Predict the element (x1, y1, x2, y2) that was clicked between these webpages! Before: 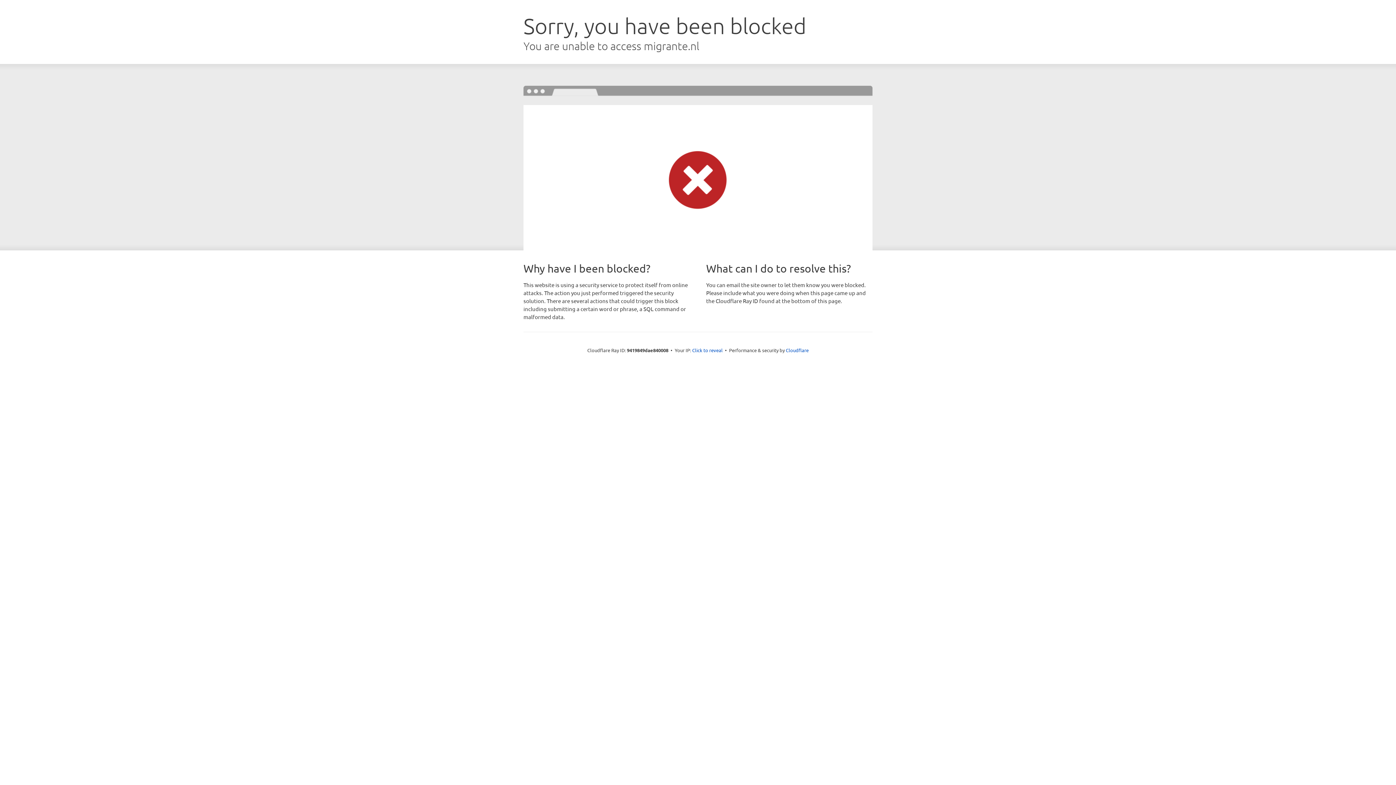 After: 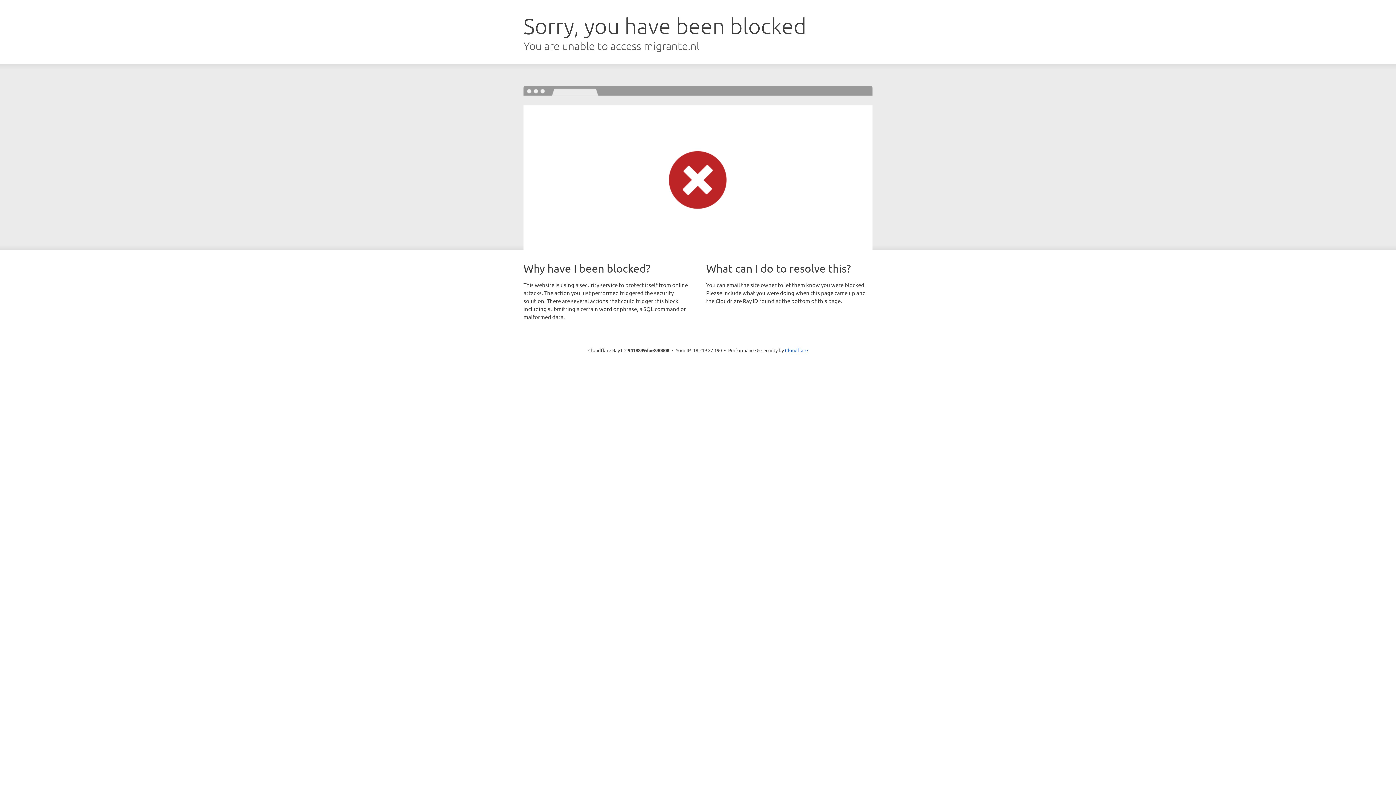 Action: label: Click to reveal bbox: (692, 346, 722, 353)